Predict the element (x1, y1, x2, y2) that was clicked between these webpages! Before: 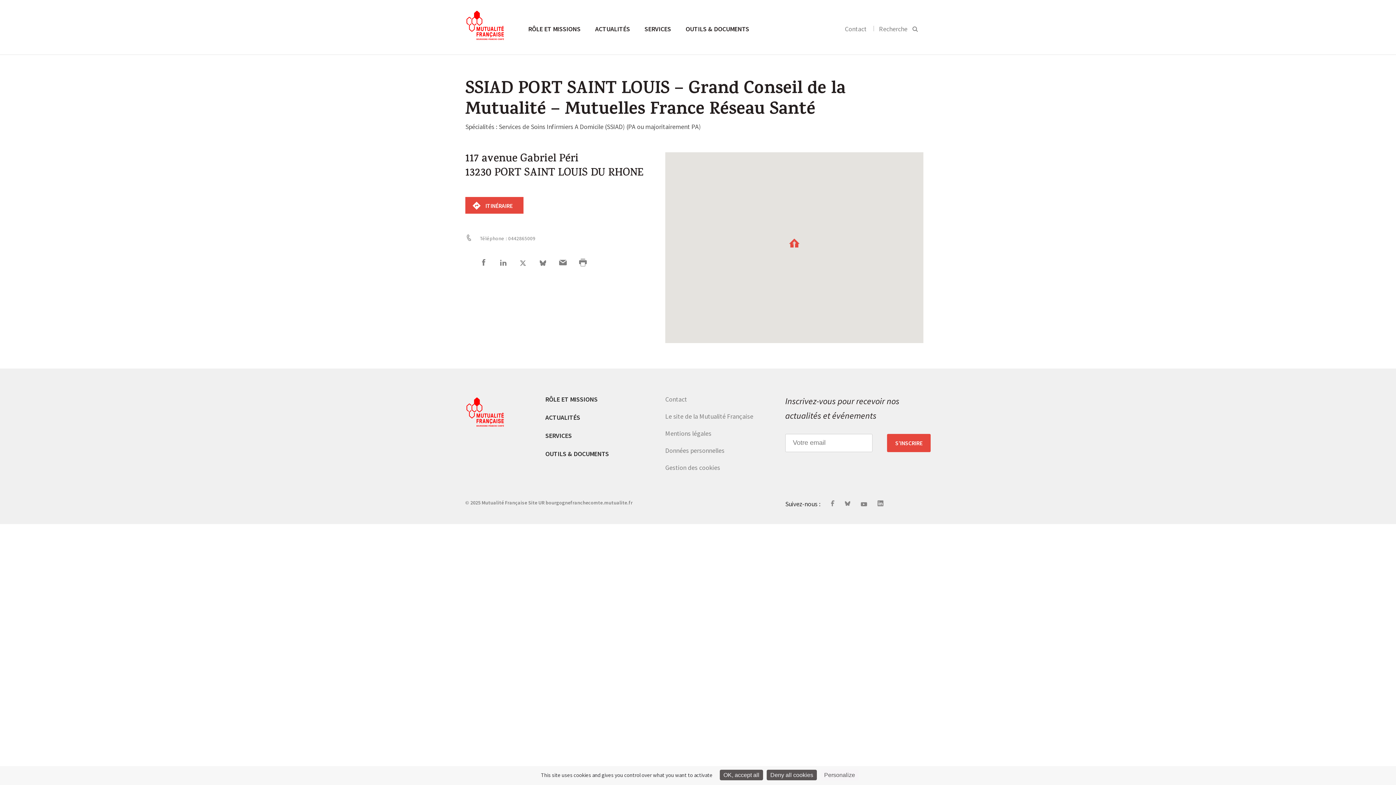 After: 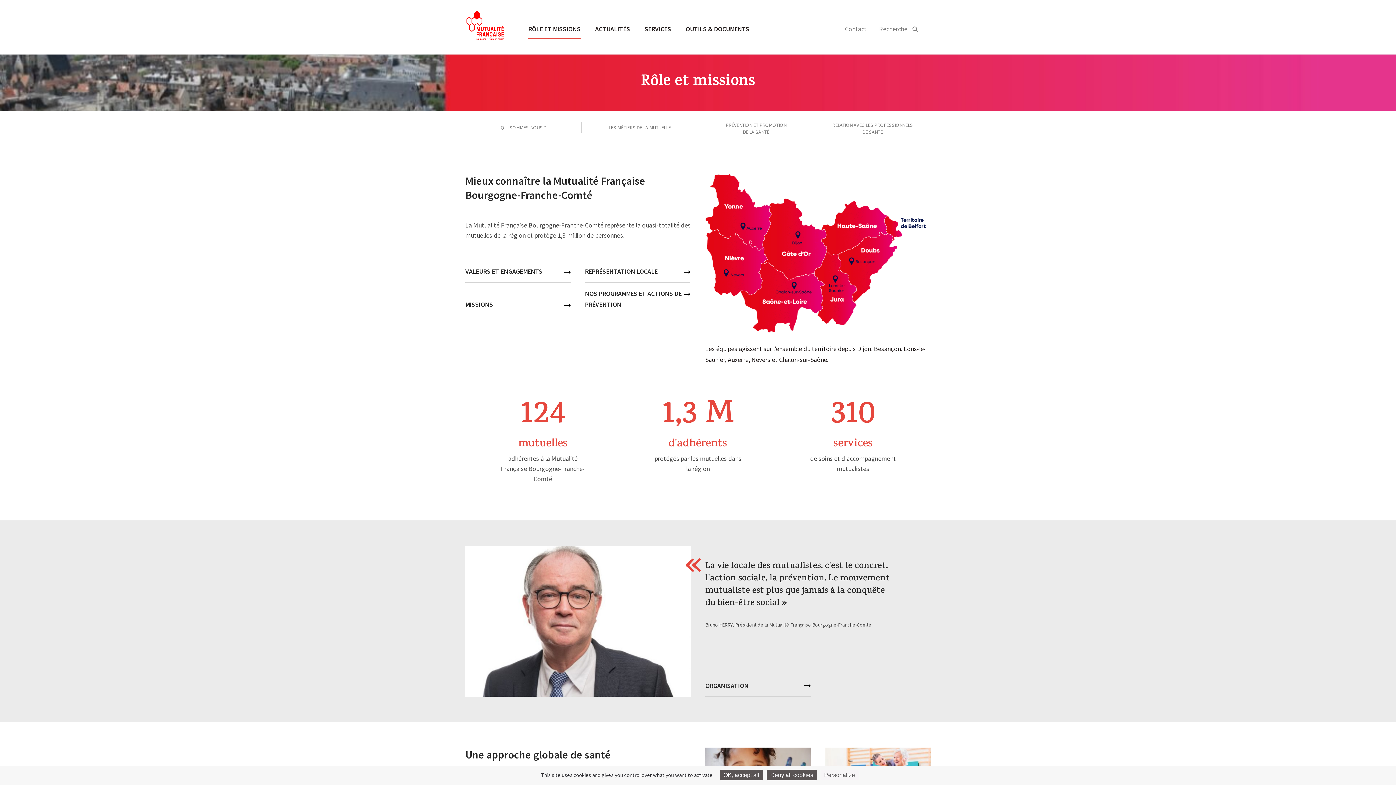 Action: label: RÔLE ET MISSIONS bbox: (528, 23, 580, 38)